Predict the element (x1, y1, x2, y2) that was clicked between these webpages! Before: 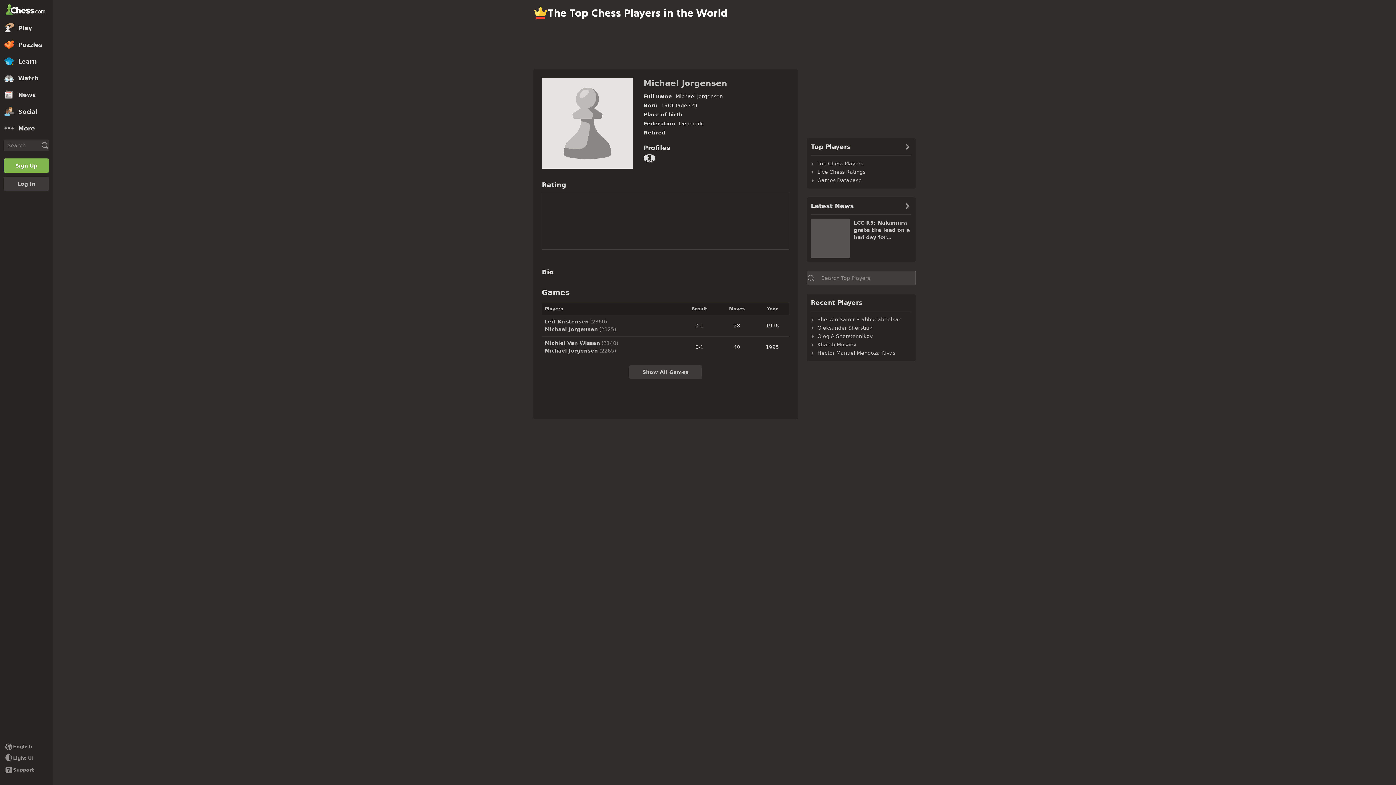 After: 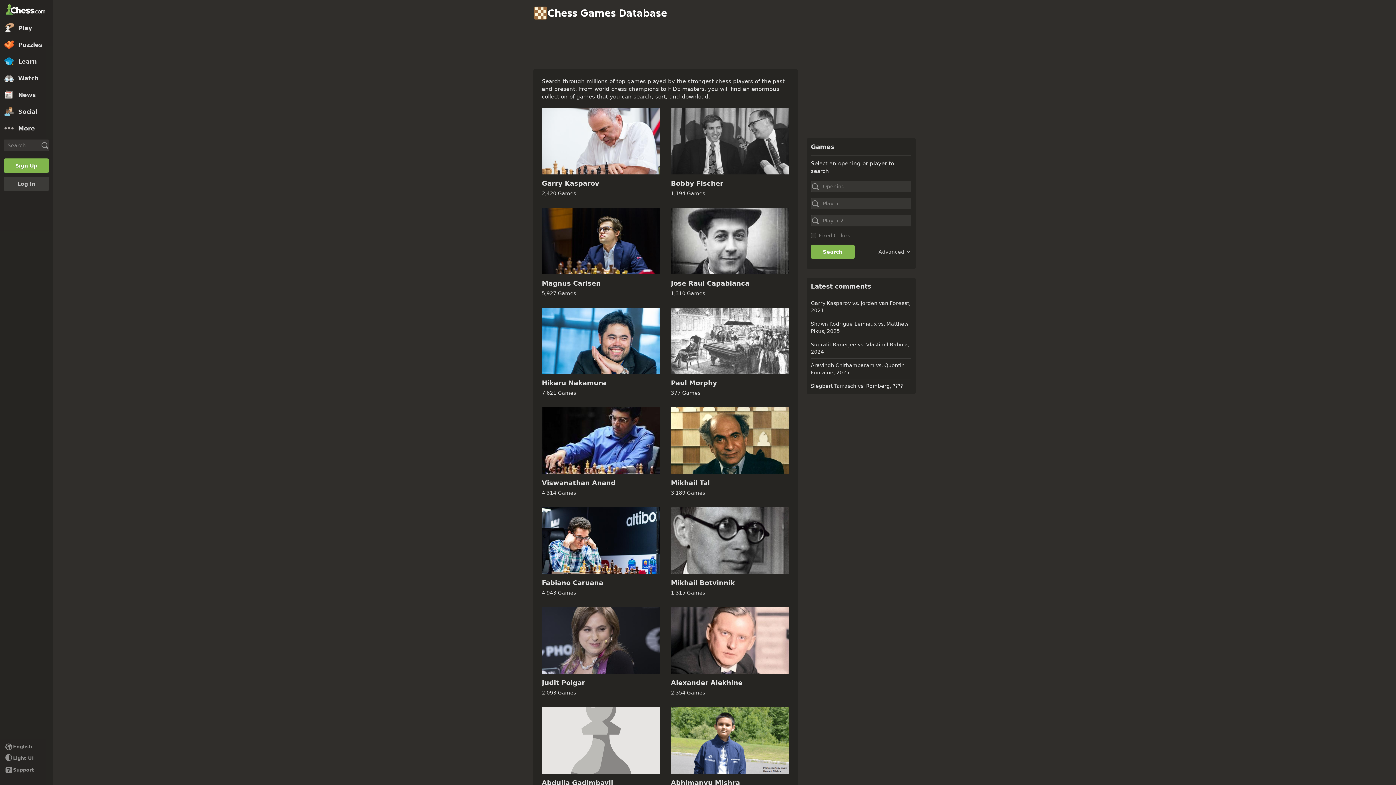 Action: bbox: (811, 176, 863, 184) label: Games Database